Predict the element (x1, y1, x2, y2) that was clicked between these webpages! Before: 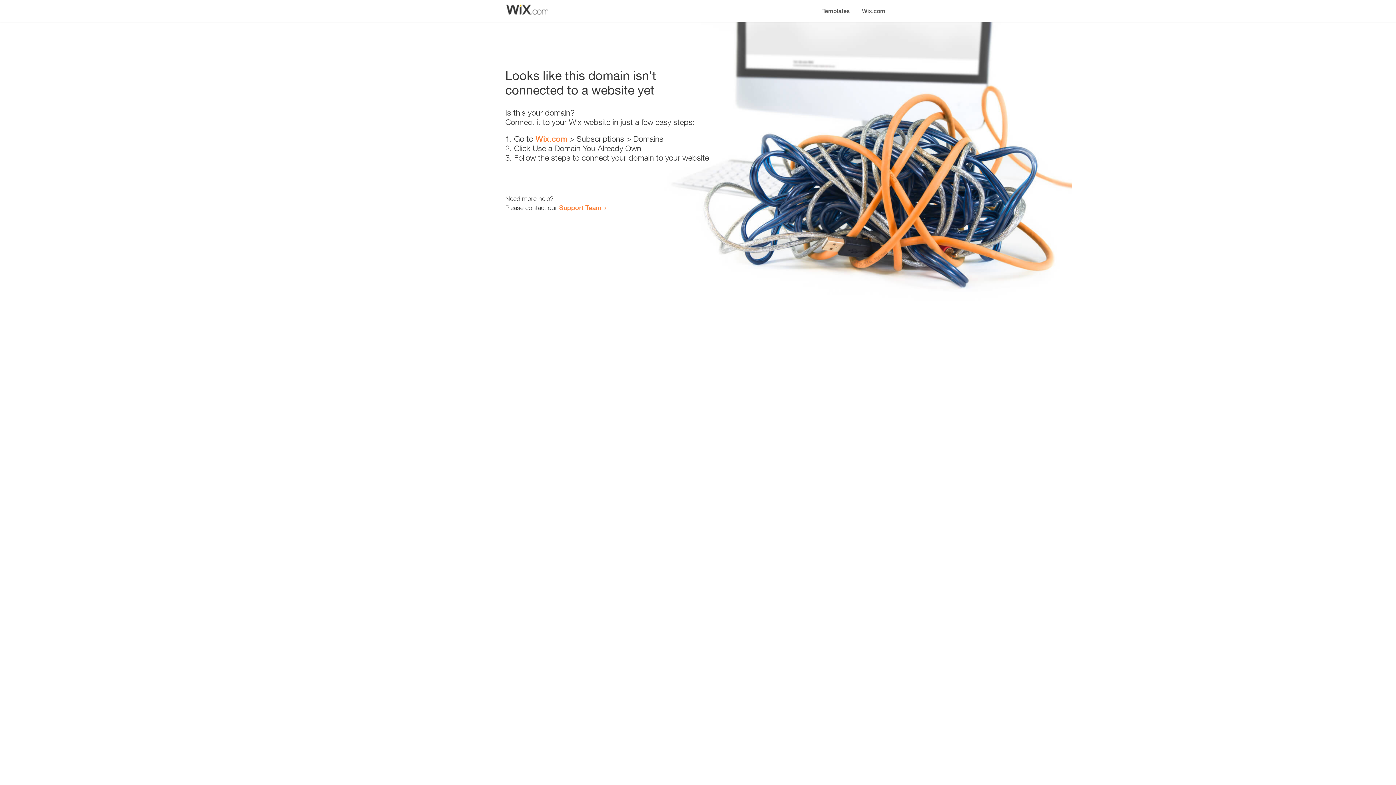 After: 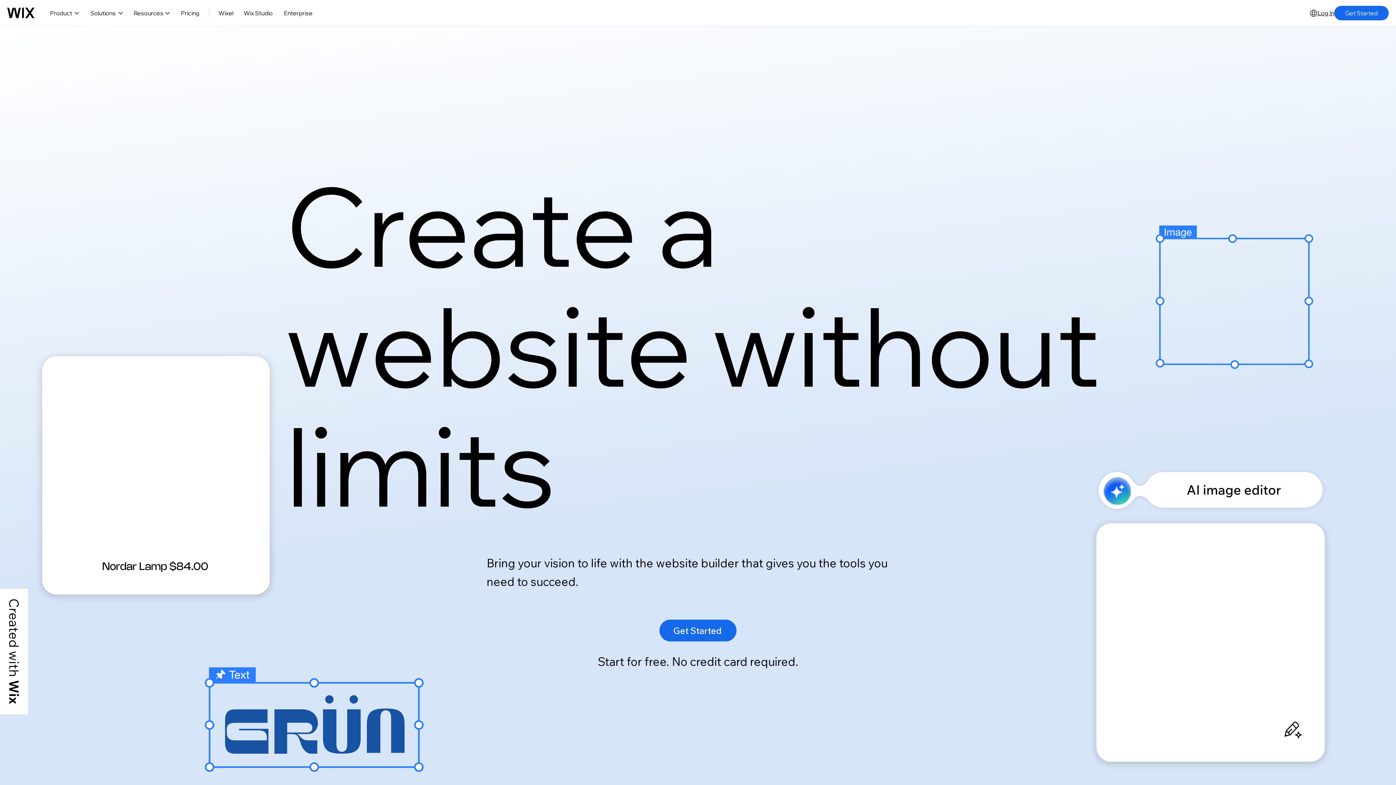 Action: label: Wix.com bbox: (535, 134, 567, 143)